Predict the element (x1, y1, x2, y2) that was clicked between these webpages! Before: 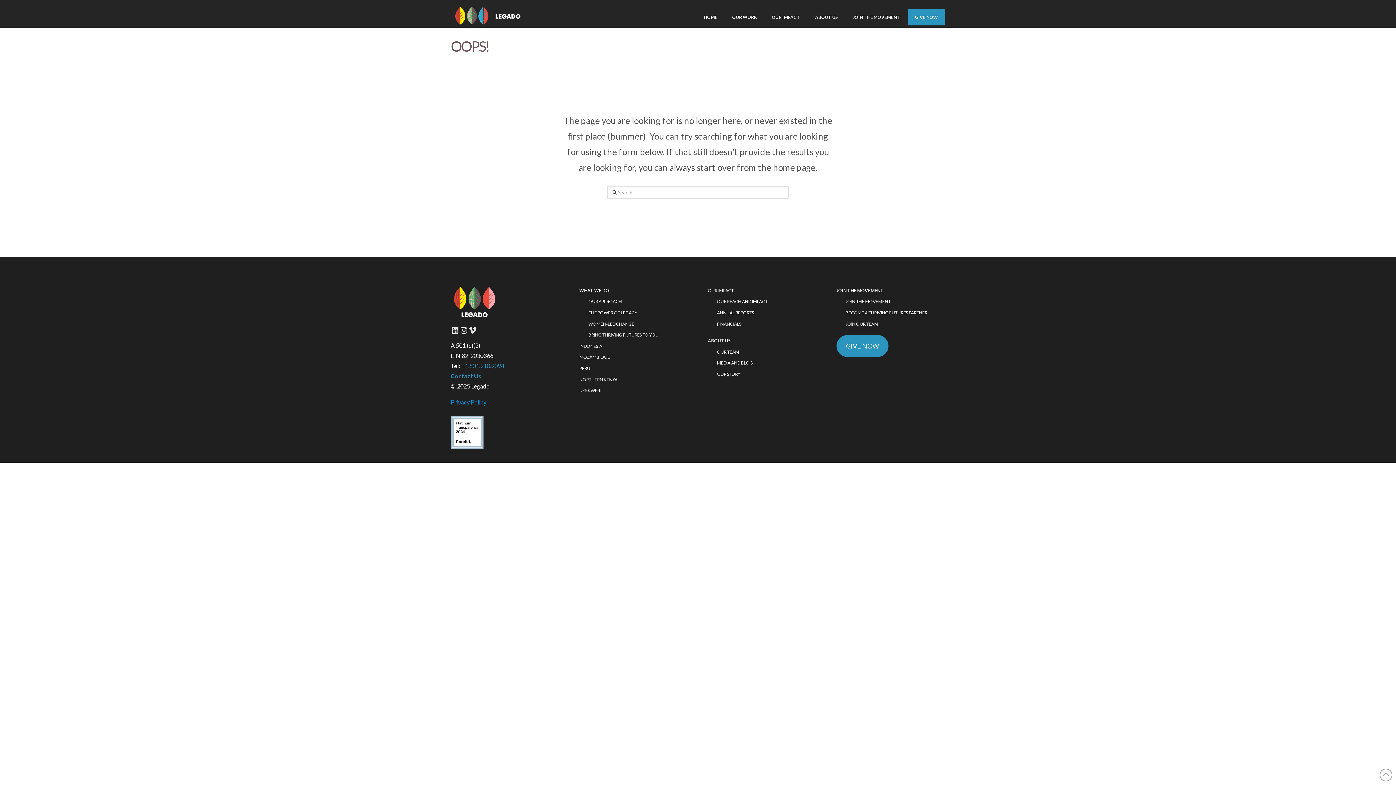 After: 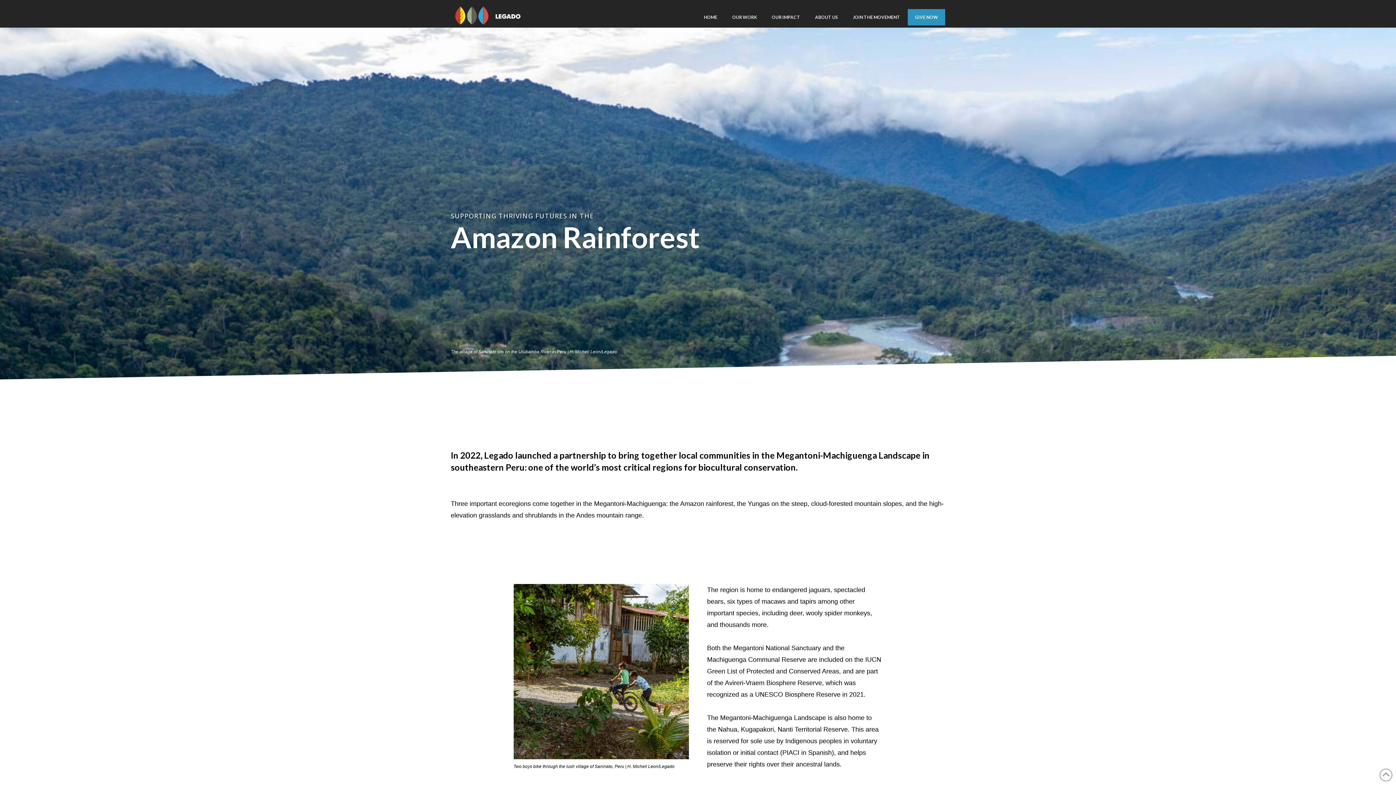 Action: bbox: (579, 365, 590, 371) label: PERU